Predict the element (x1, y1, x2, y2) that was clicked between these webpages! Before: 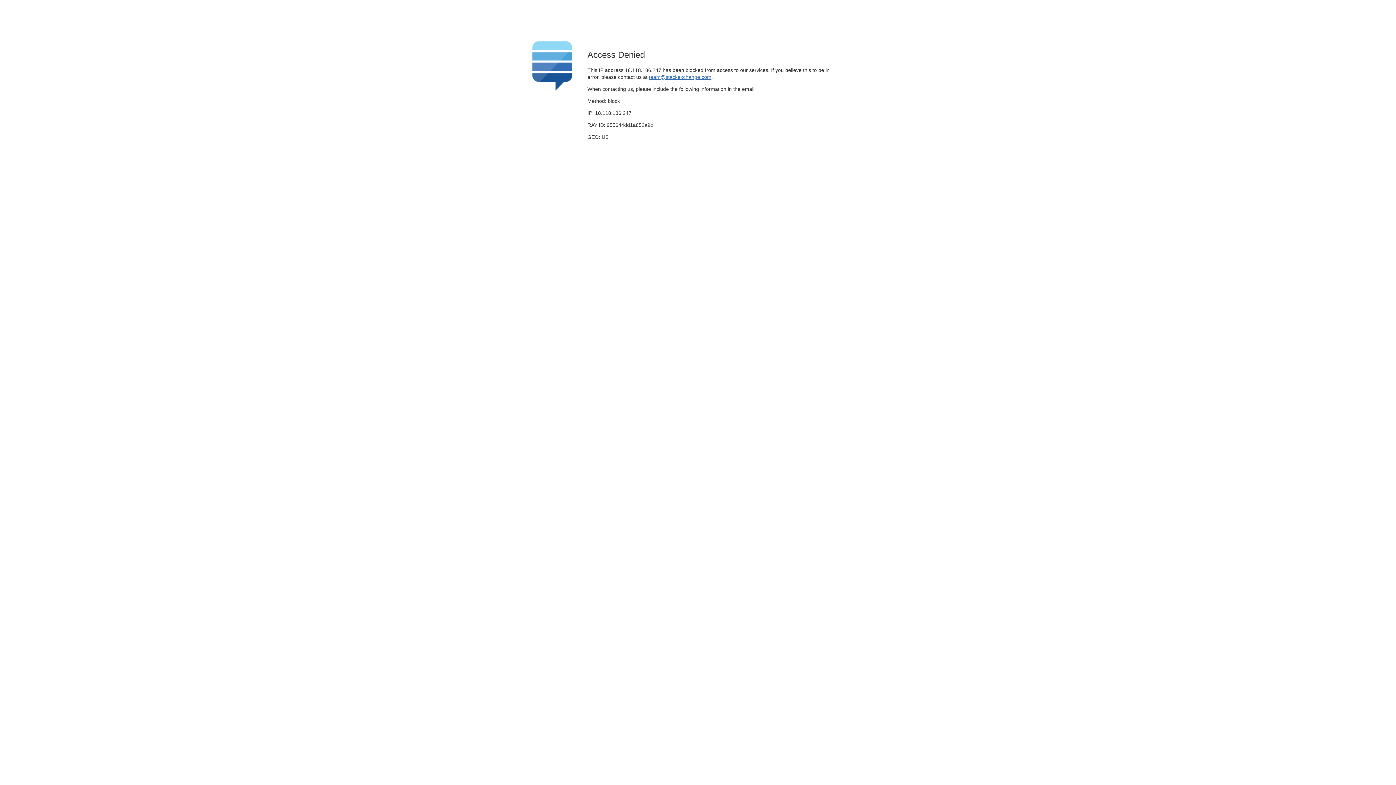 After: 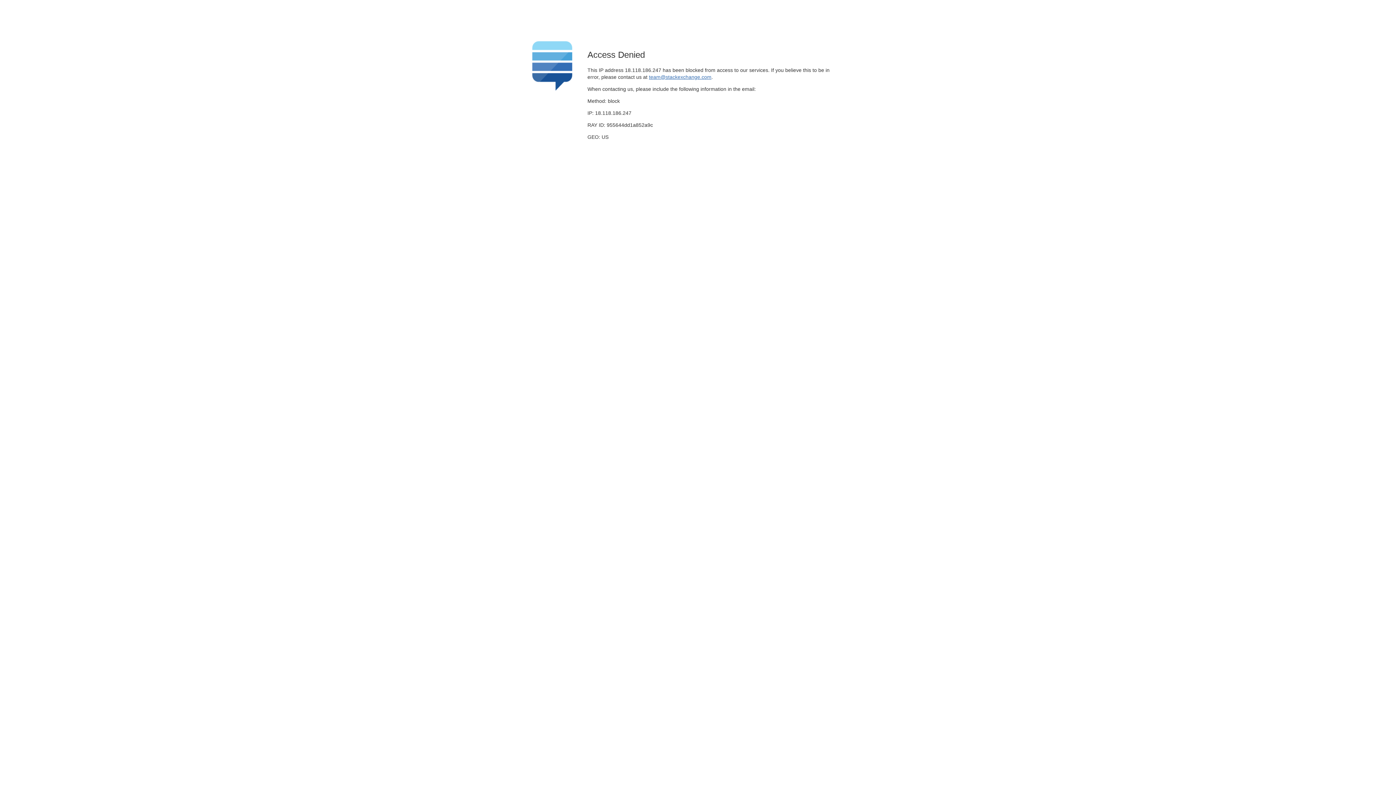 Action: label: team@stackexchange.com bbox: (649, 74, 711, 79)